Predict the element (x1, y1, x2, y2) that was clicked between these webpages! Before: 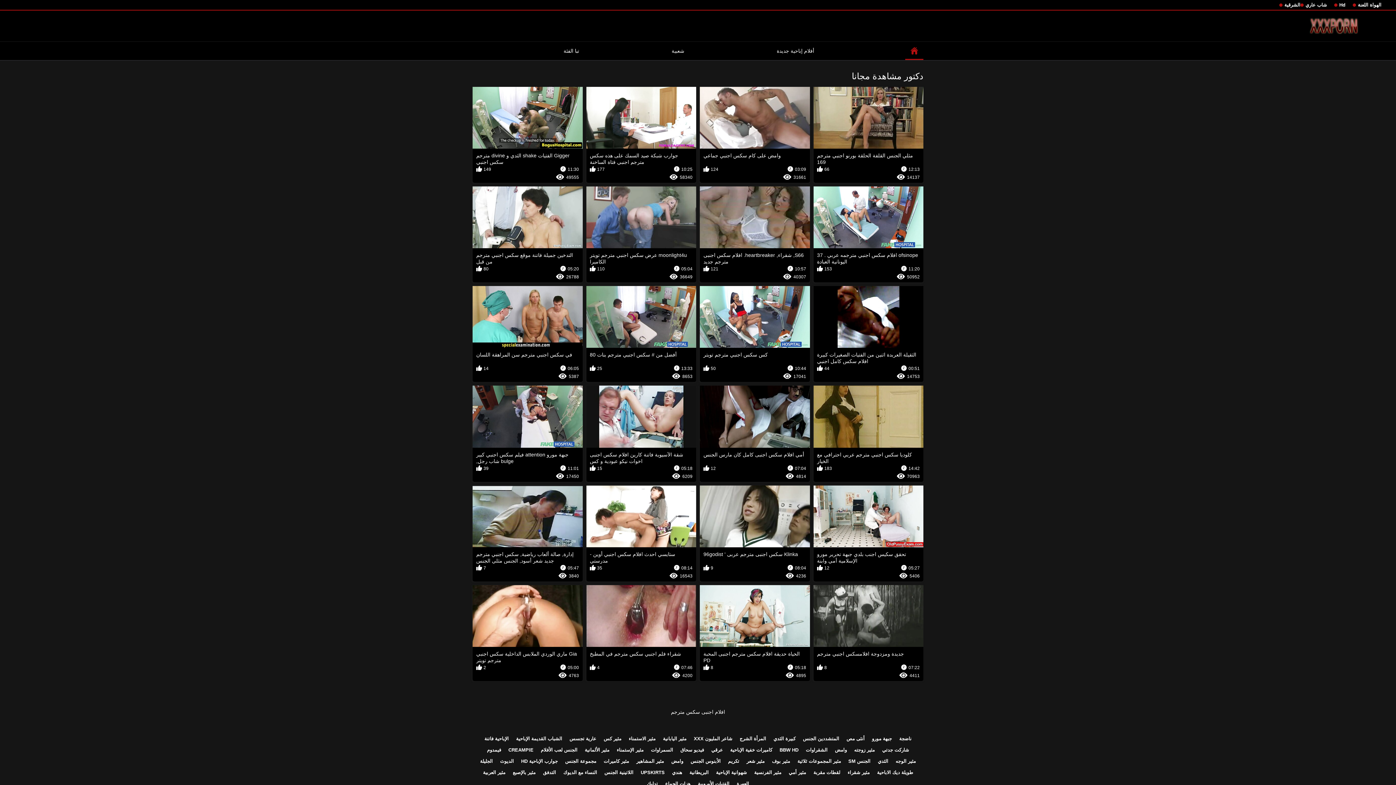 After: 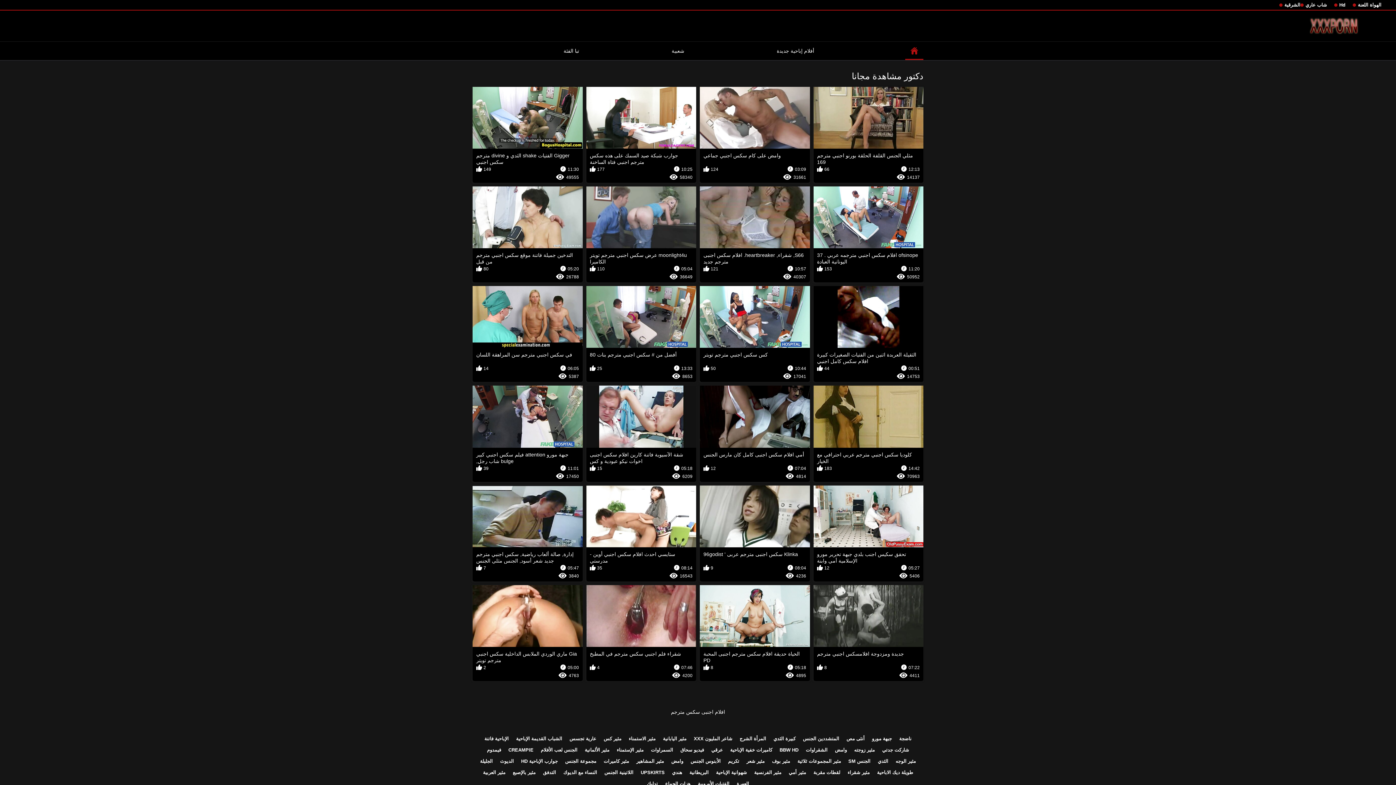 Action: bbox: (504, 744, 537, 755) label: CREAMPIE